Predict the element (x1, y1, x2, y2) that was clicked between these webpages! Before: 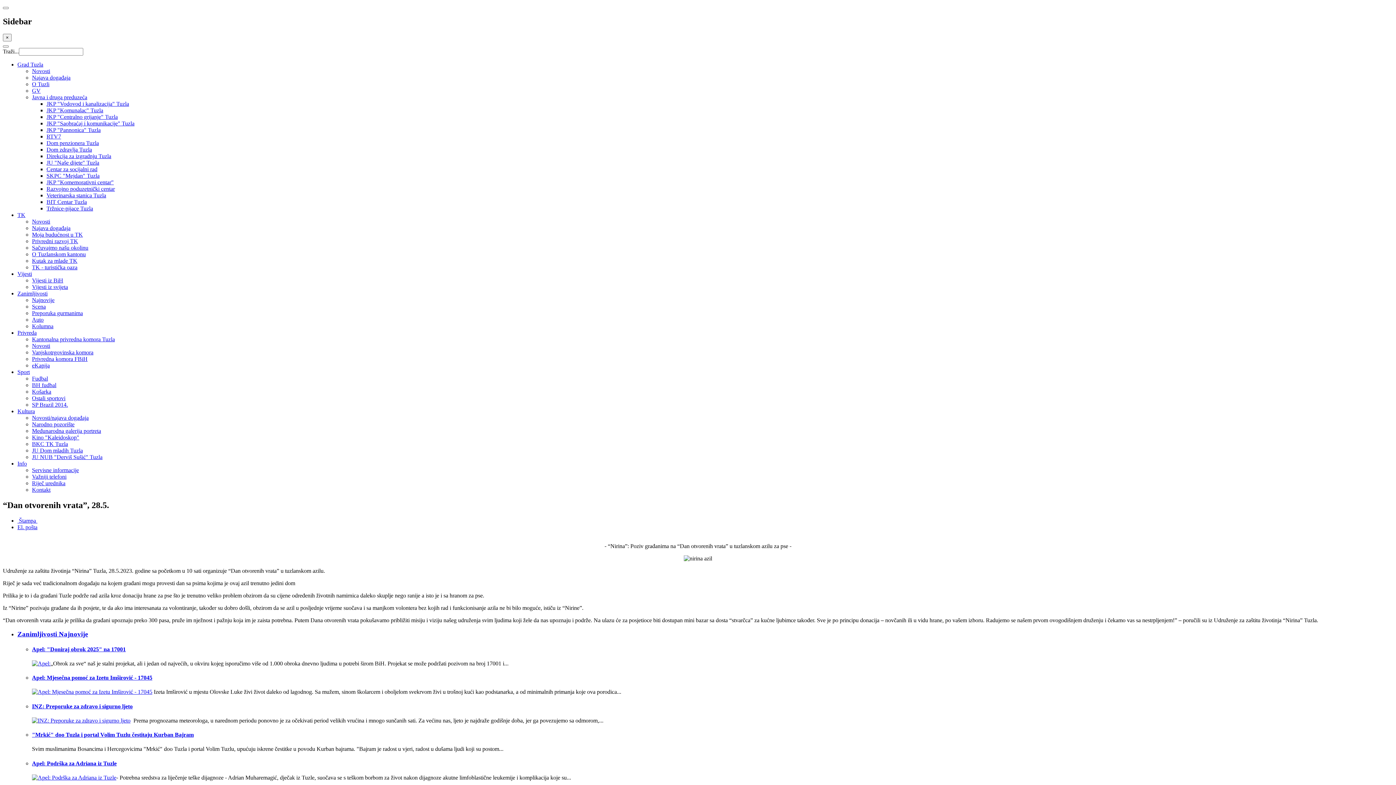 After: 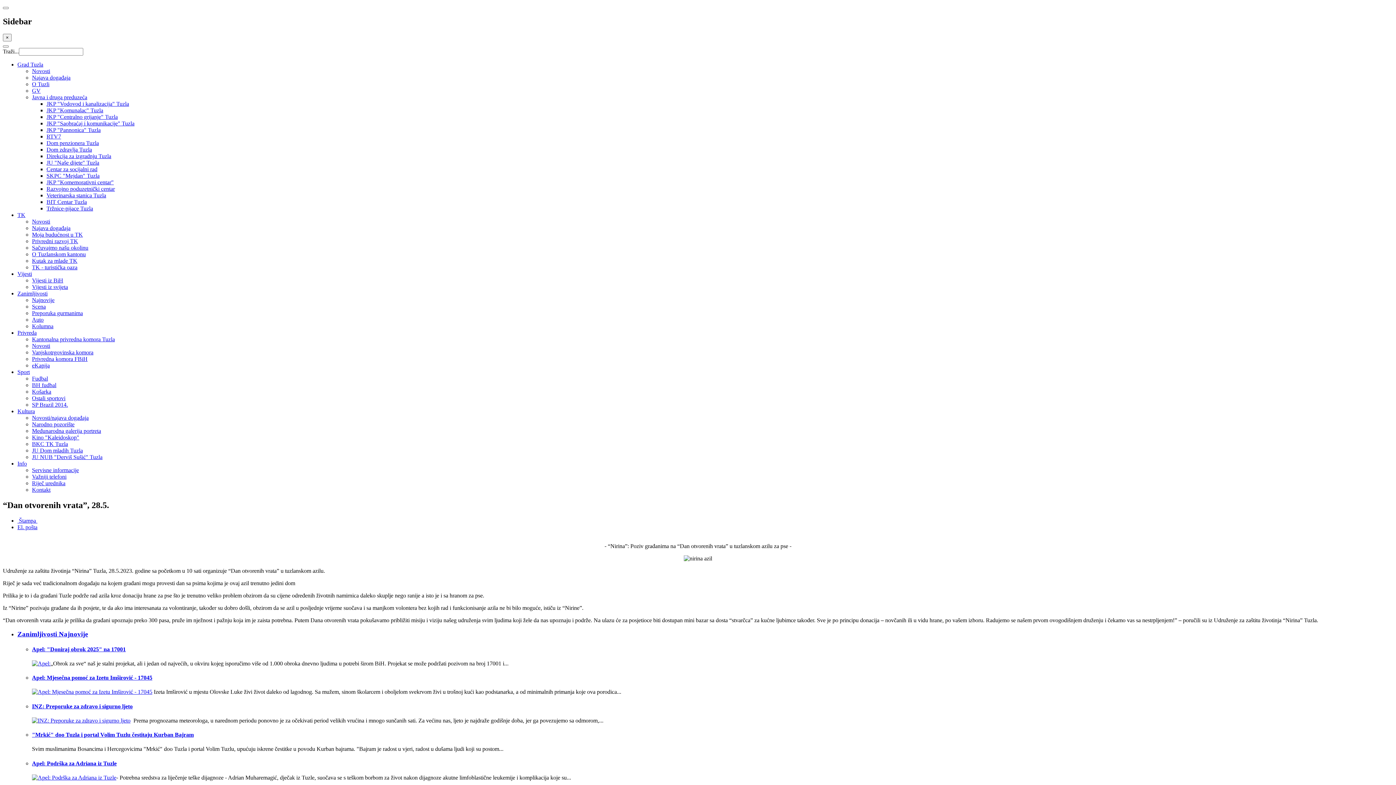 Action: bbox: (46, 153, 111, 159) label: Direkcija za izgradnju Tuzla